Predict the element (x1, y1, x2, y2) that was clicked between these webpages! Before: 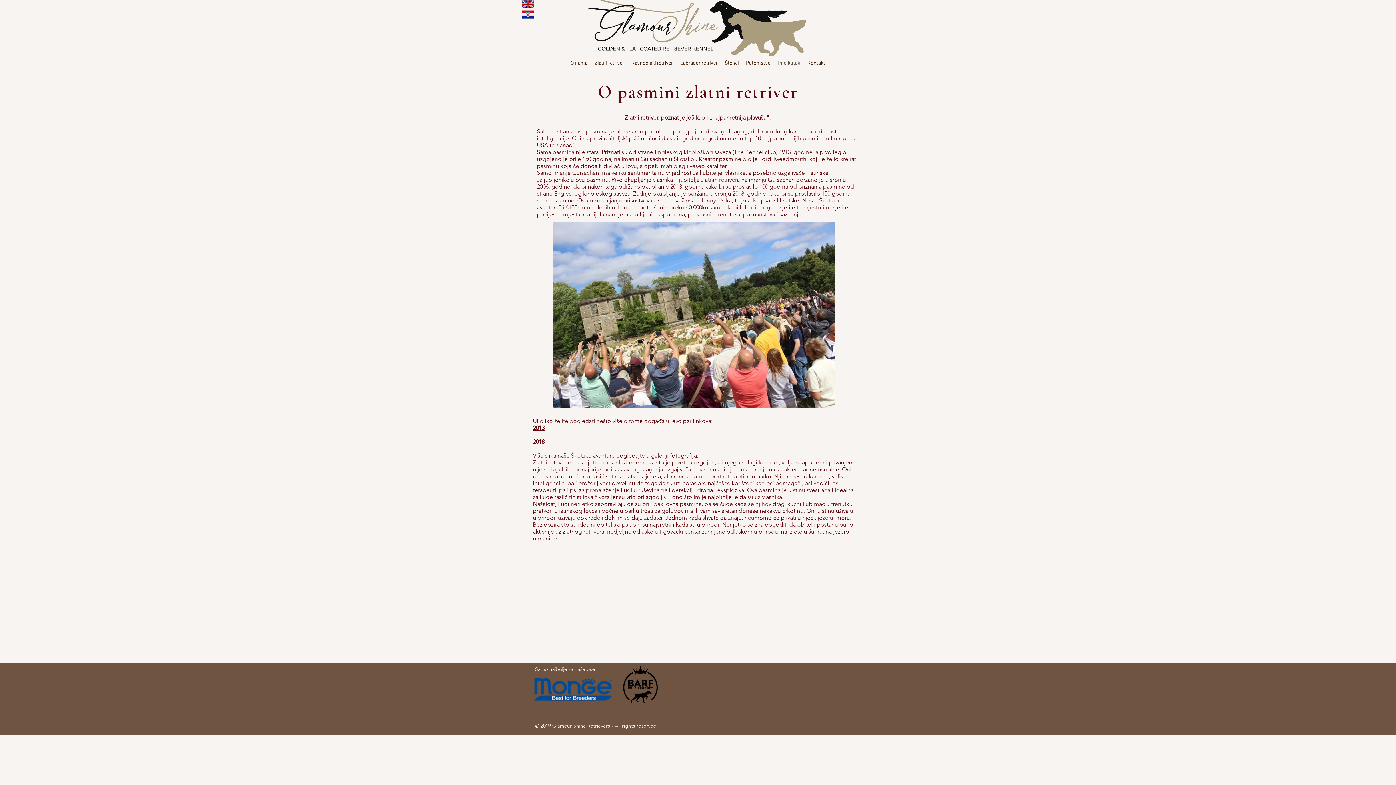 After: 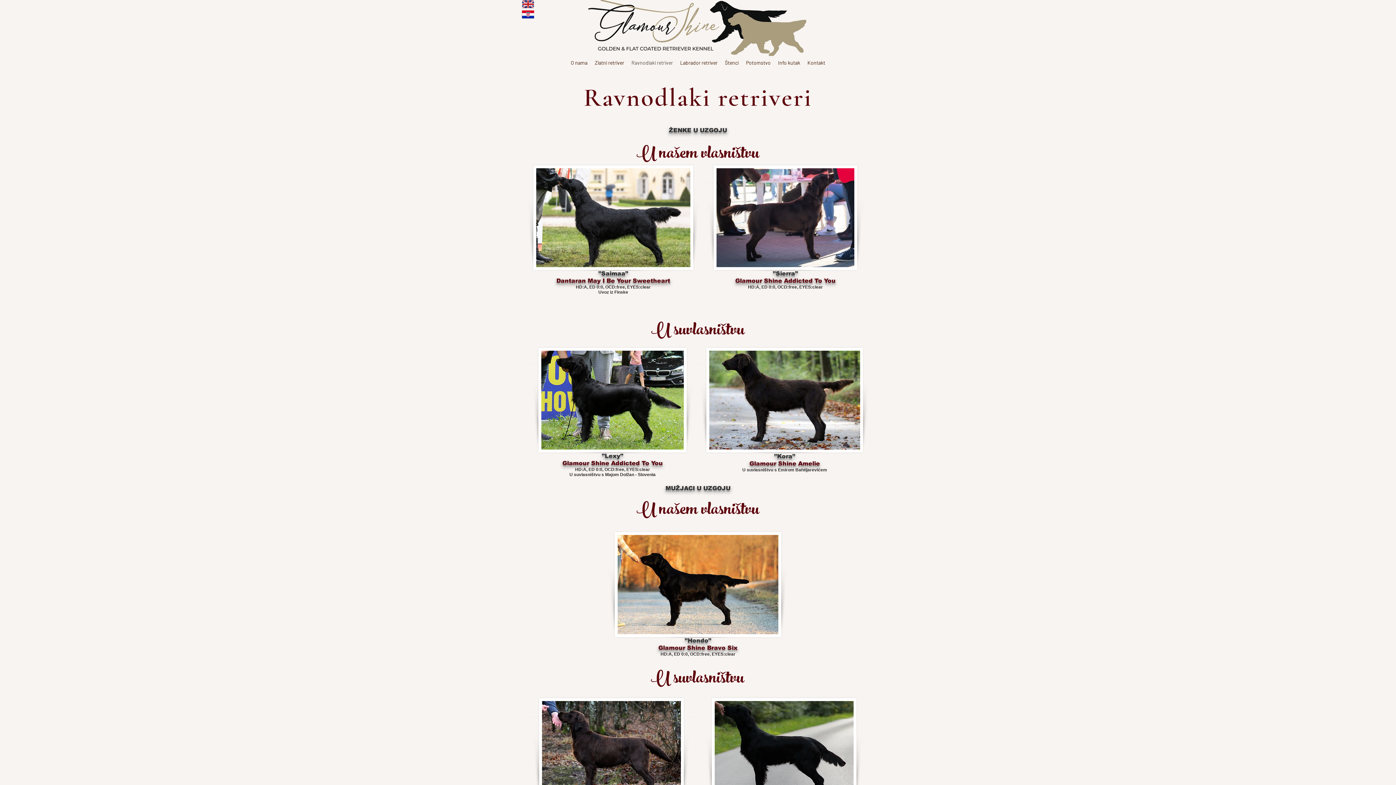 Action: label: Ravnodlaki retriver bbox: (628, 58, 676, 66)